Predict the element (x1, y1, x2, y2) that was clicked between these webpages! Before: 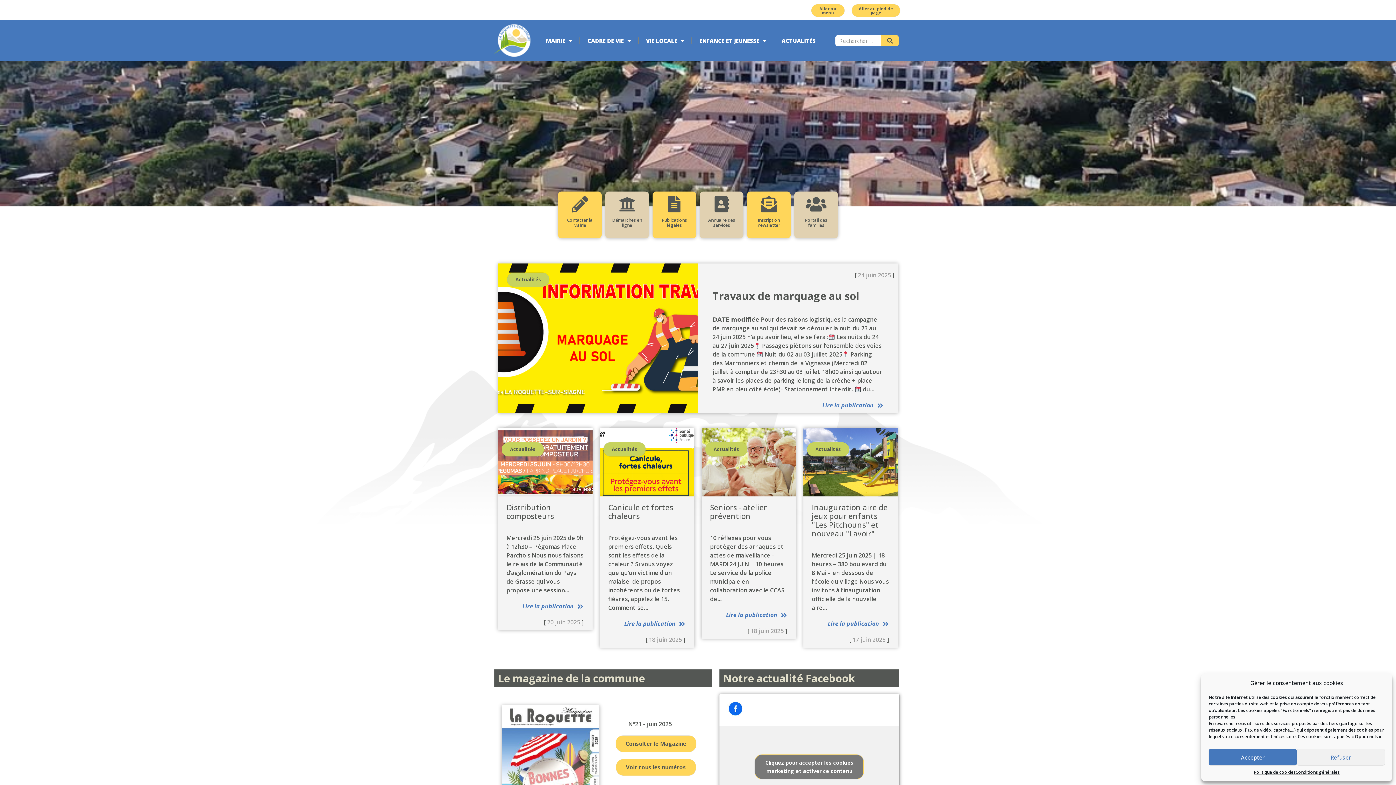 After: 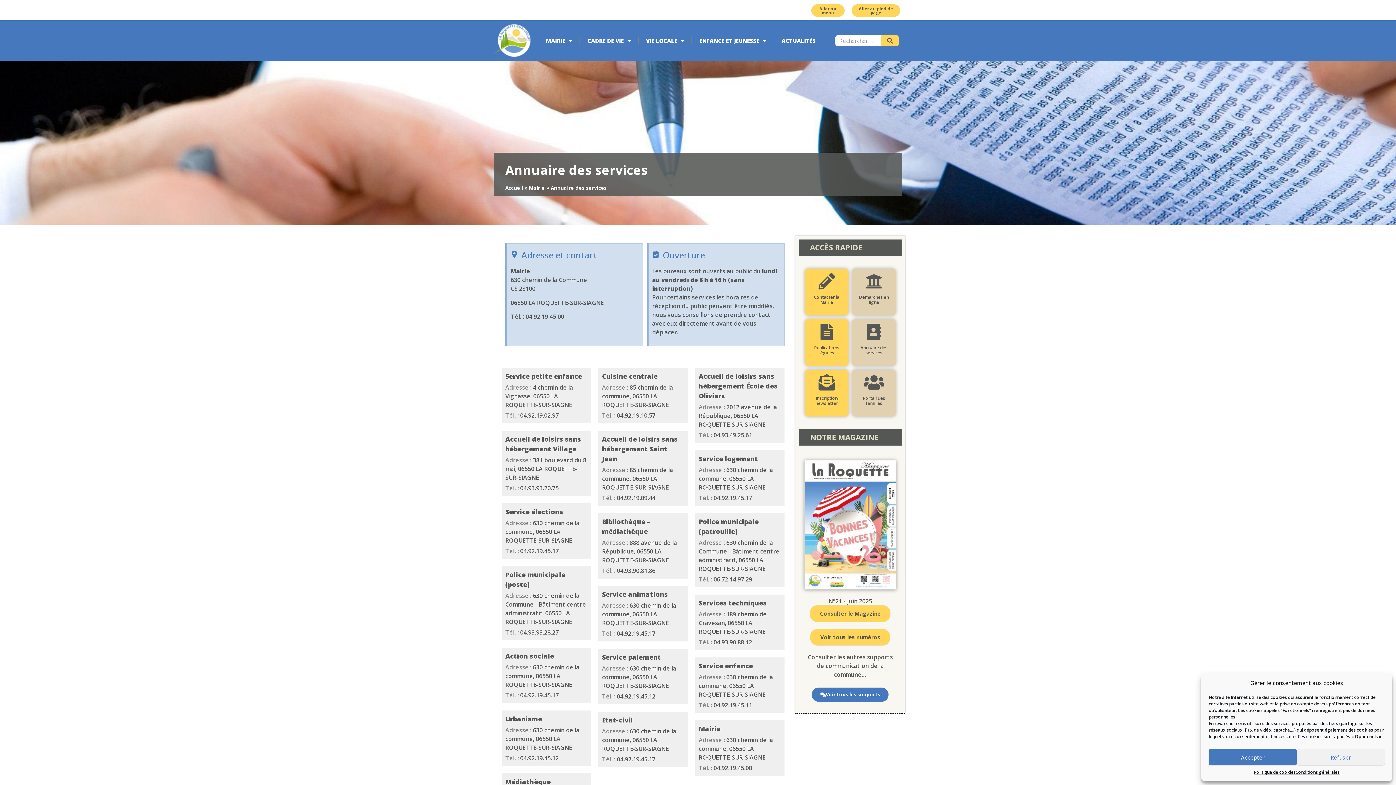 Action: label: Annuaire des services bbox: (713, 196, 730, 212)